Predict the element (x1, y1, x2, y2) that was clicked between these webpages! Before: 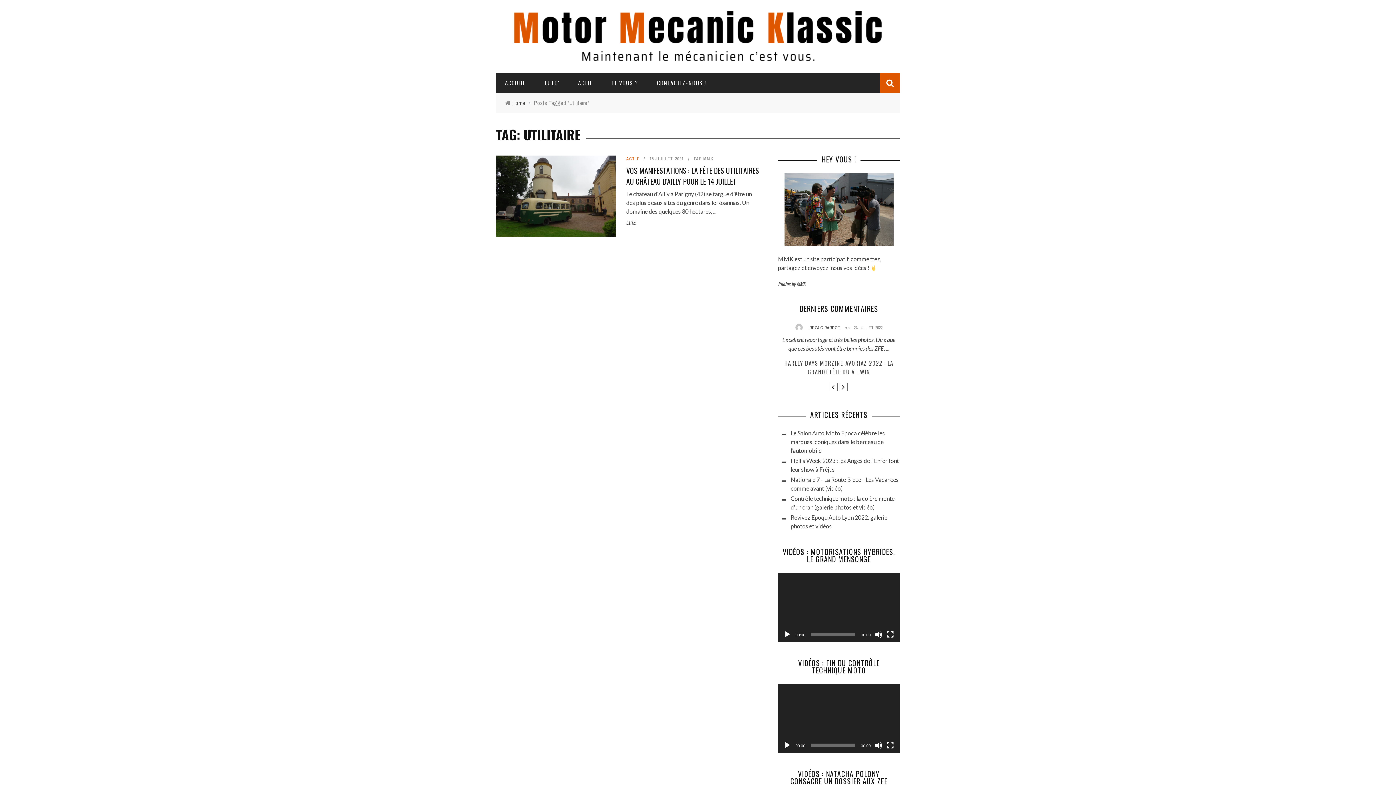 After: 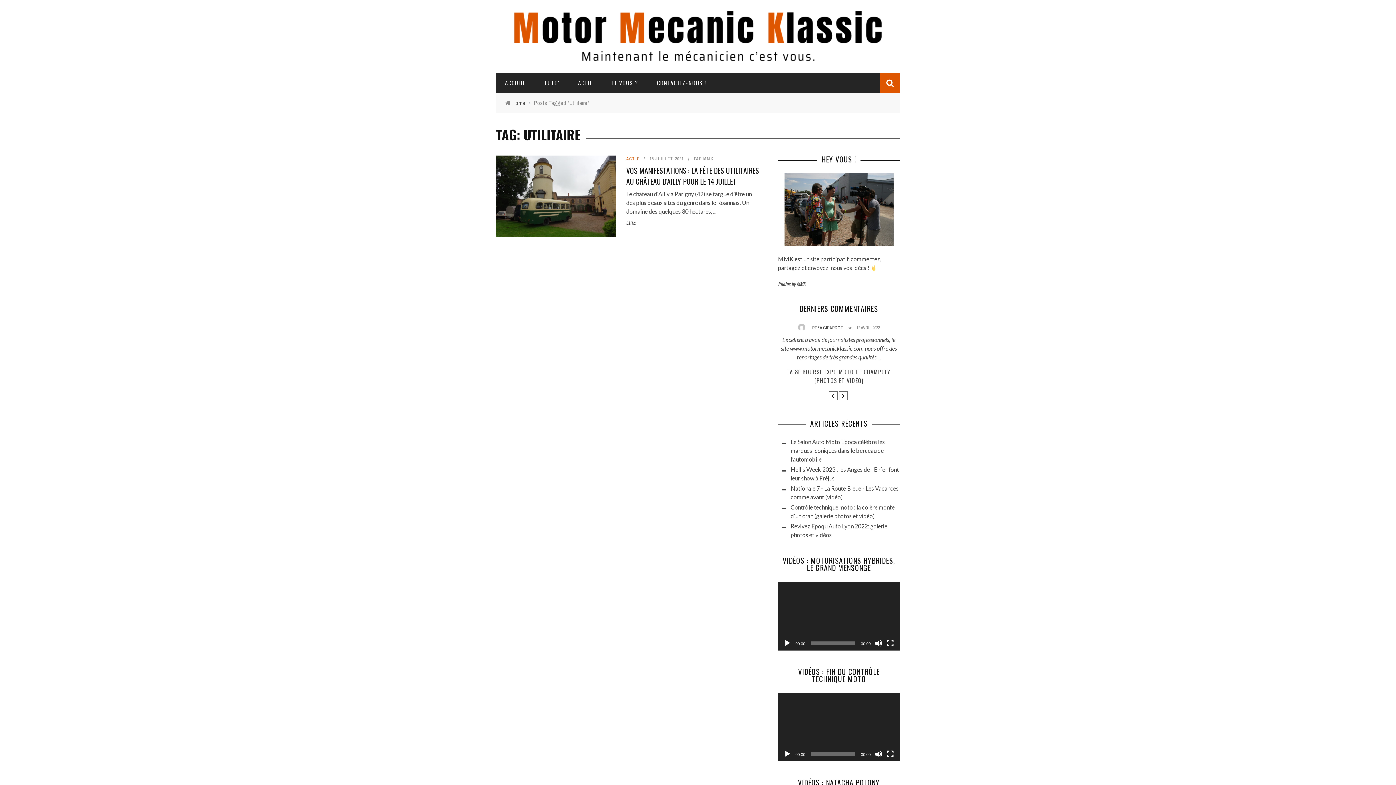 Action: bbox: (784, 724, 791, 731) label: Lecture